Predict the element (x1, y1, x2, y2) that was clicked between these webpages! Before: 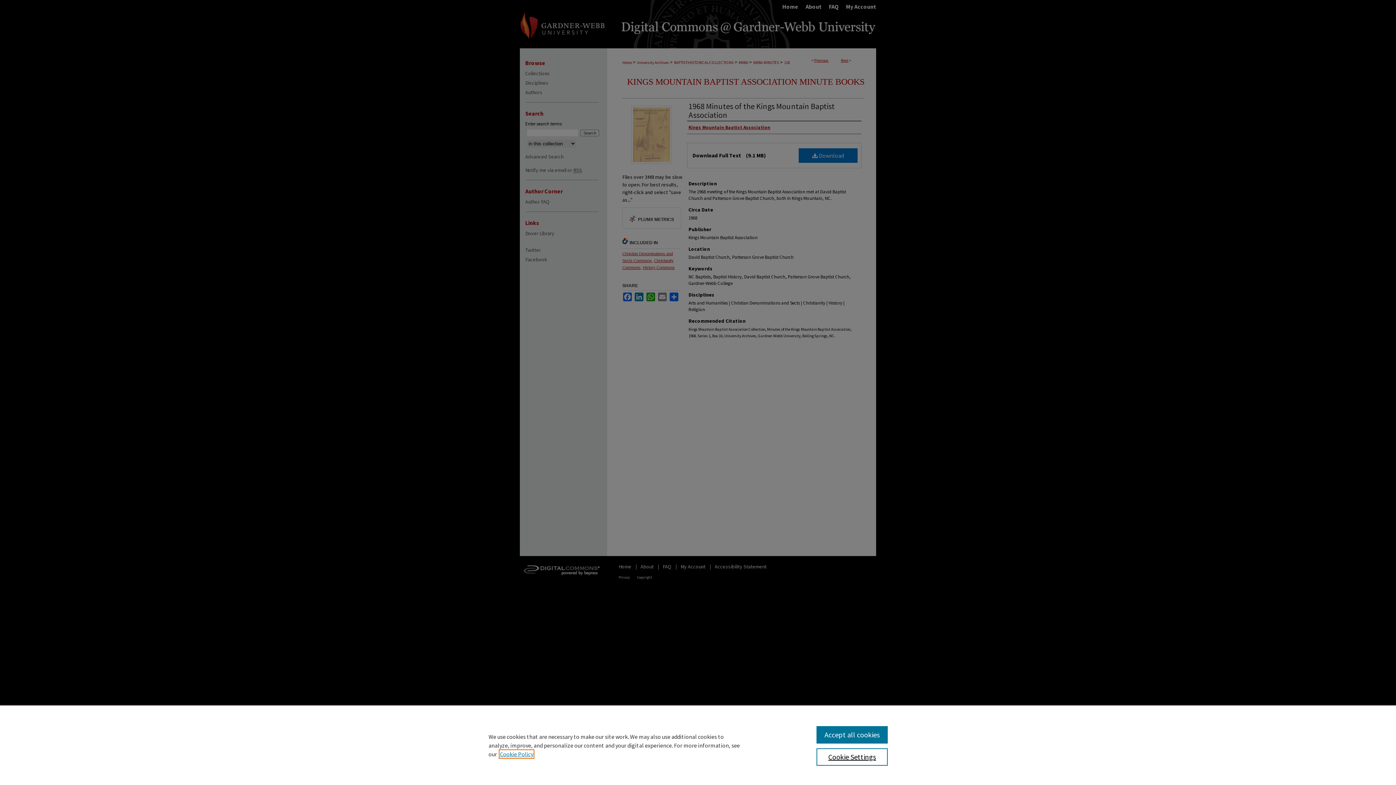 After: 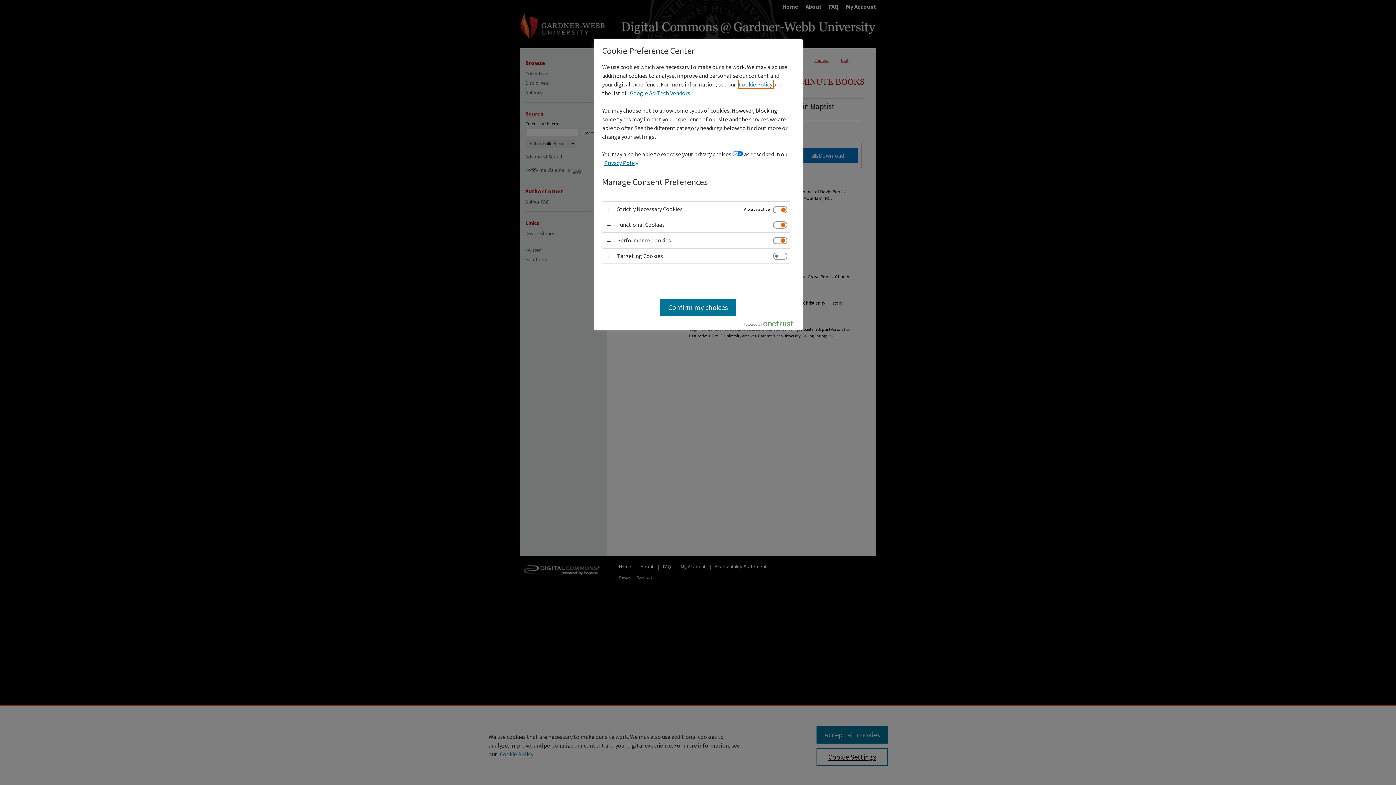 Action: label: Cookie Settings bbox: (816, 748, 887, 766)